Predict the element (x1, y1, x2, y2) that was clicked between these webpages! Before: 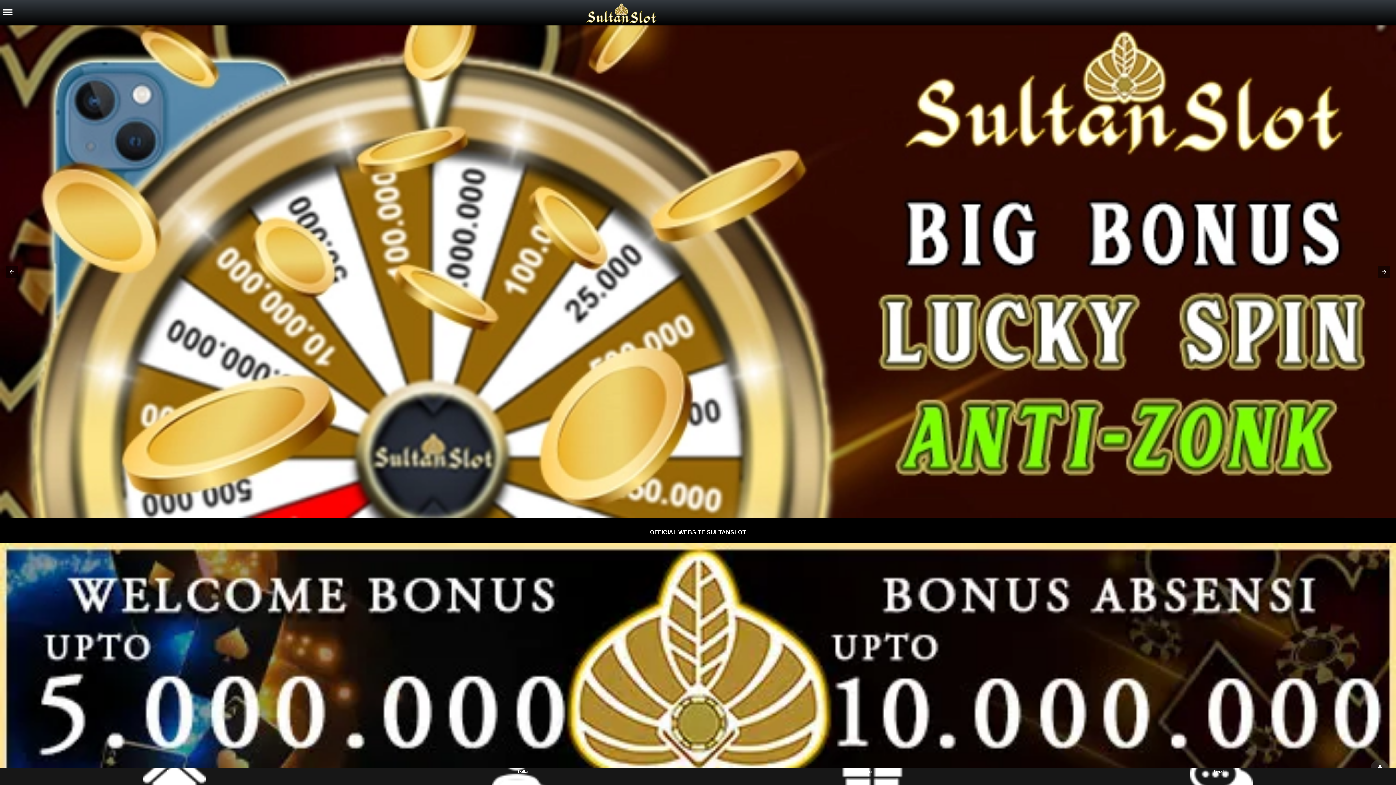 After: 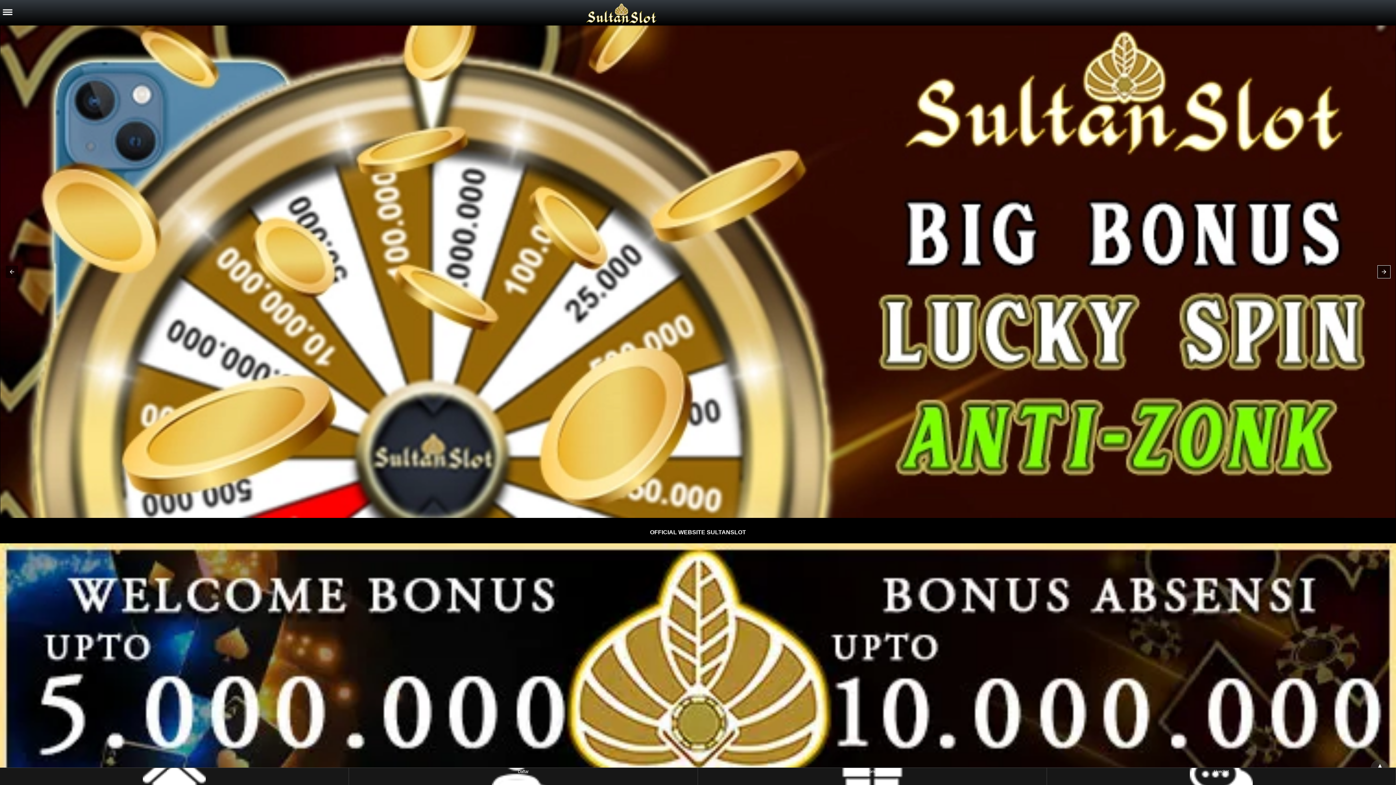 Action: bbox: (1378, 265, 1390, 278)